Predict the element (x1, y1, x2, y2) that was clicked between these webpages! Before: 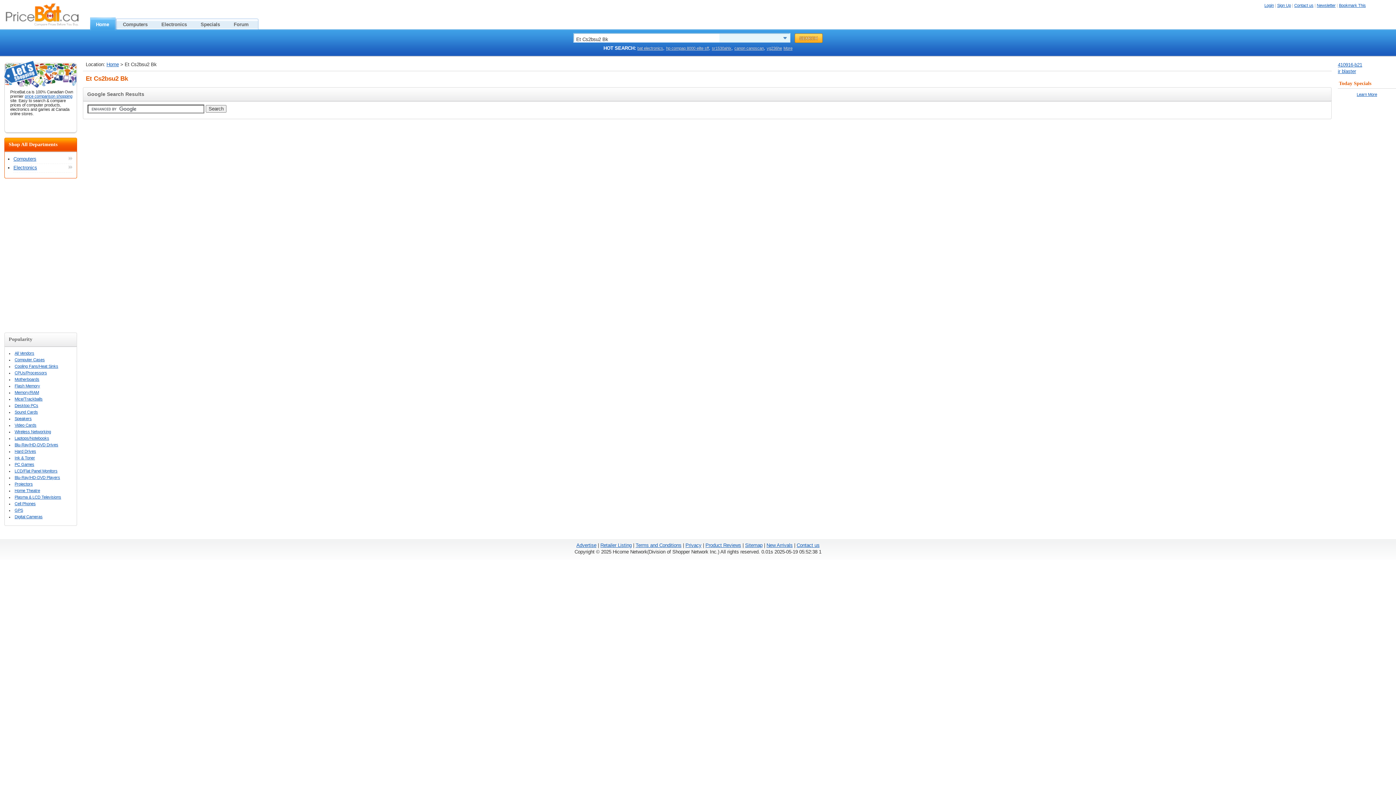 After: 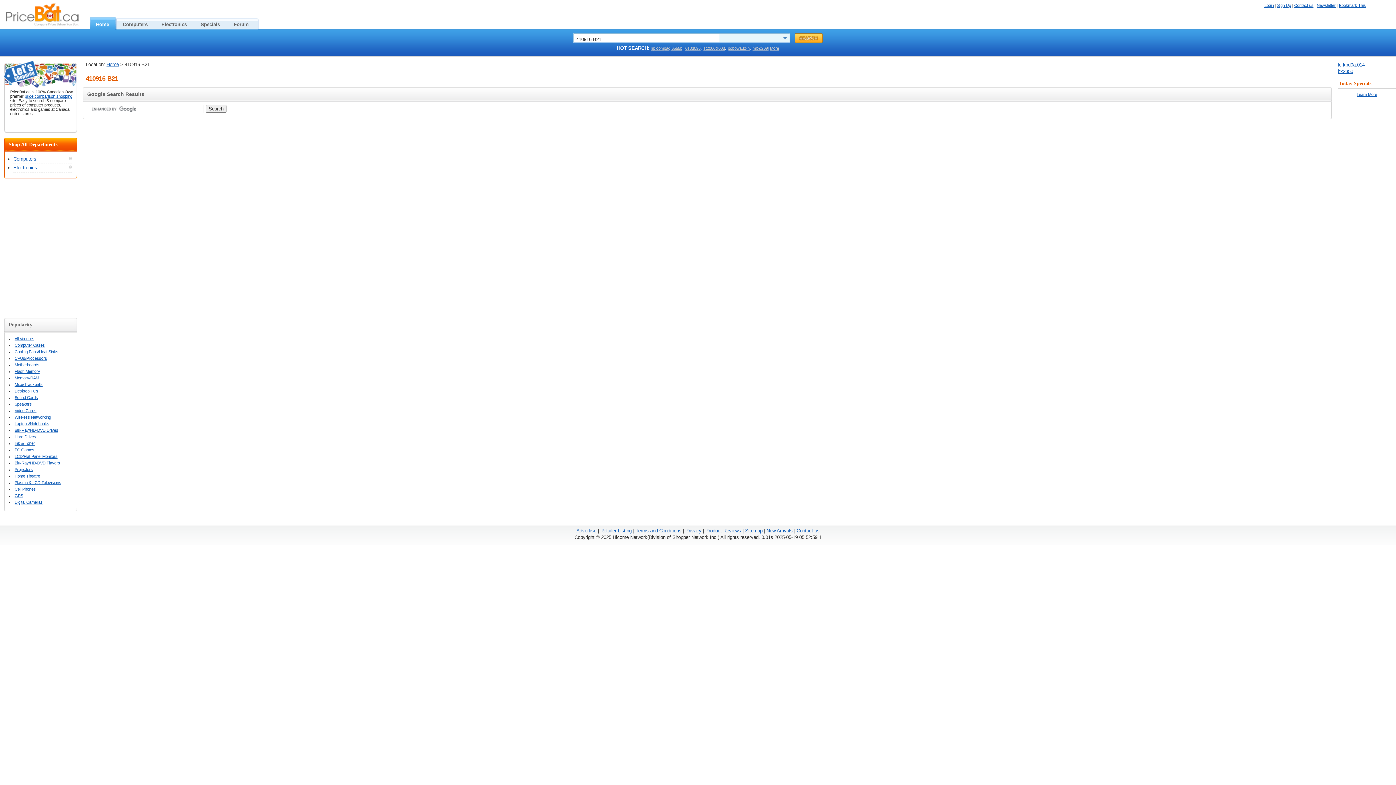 Action: bbox: (1338, 62, 1362, 67) label: 410916-b21